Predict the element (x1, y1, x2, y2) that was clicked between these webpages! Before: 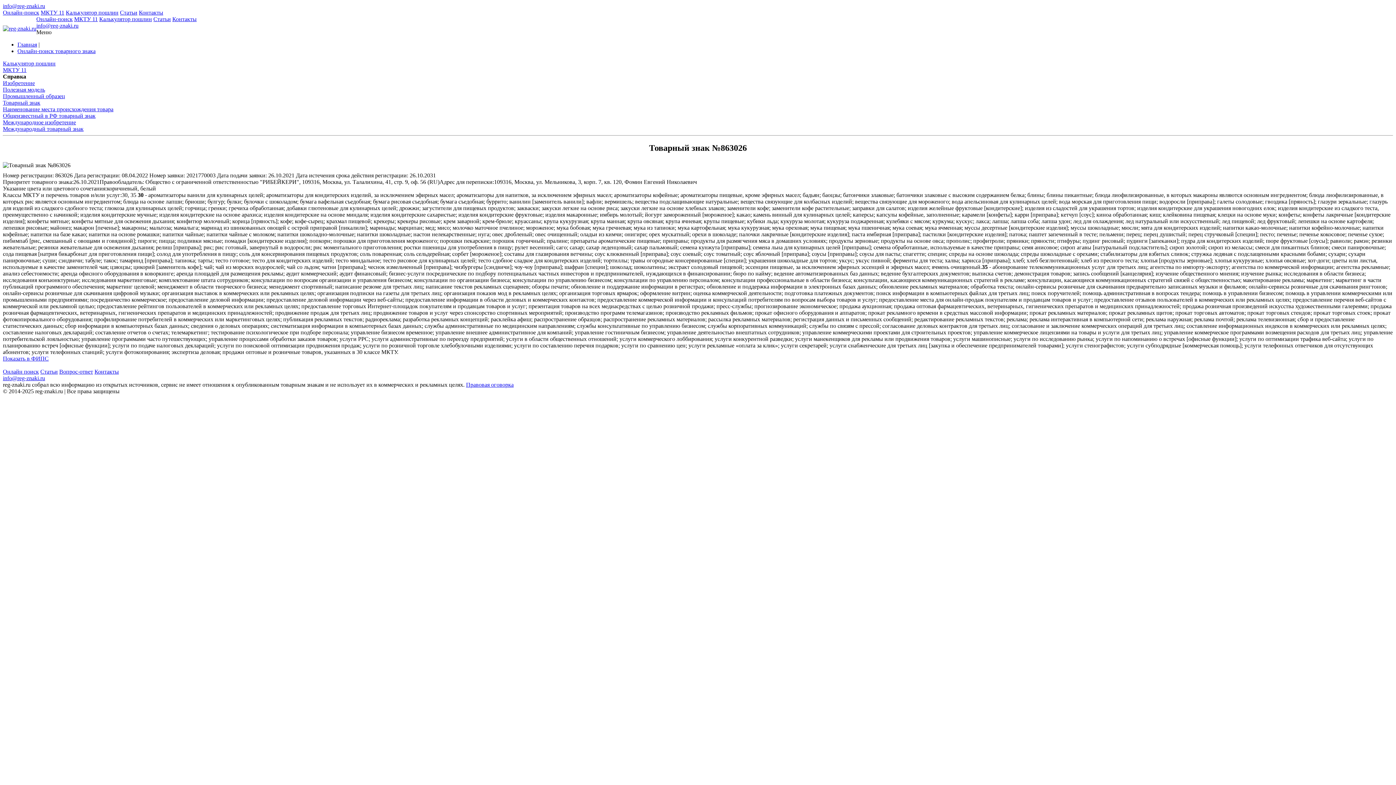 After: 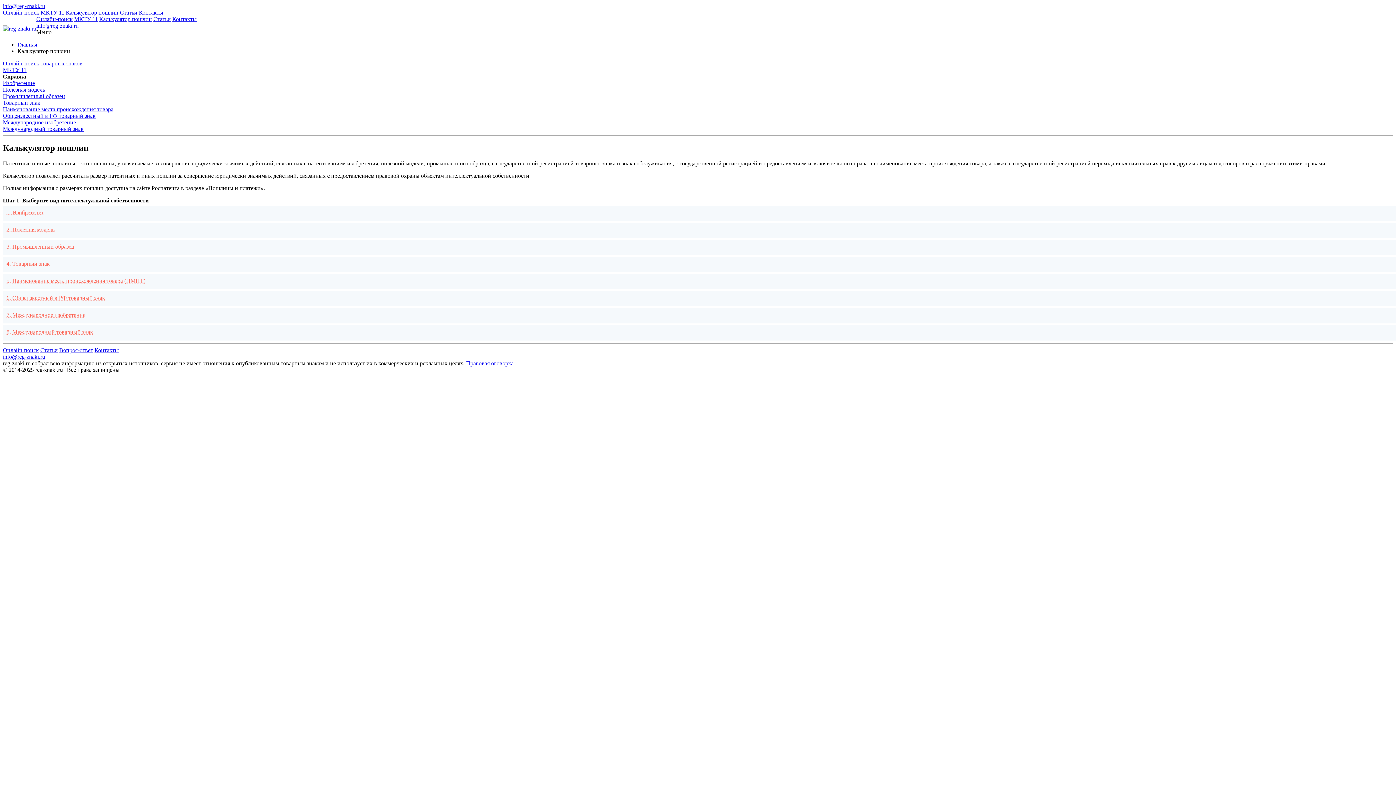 Action: label: Калькулятор пошлин bbox: (65, 9, 118, 15)